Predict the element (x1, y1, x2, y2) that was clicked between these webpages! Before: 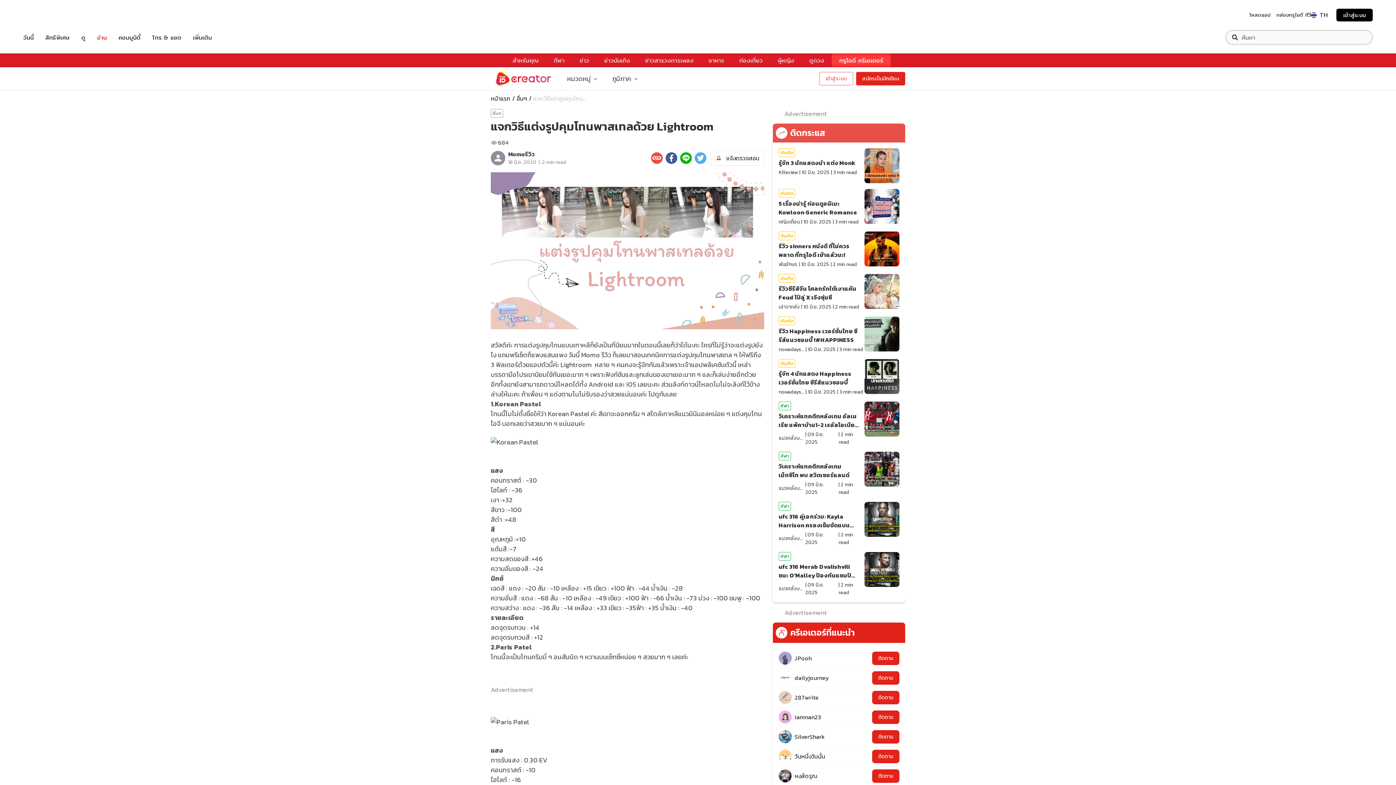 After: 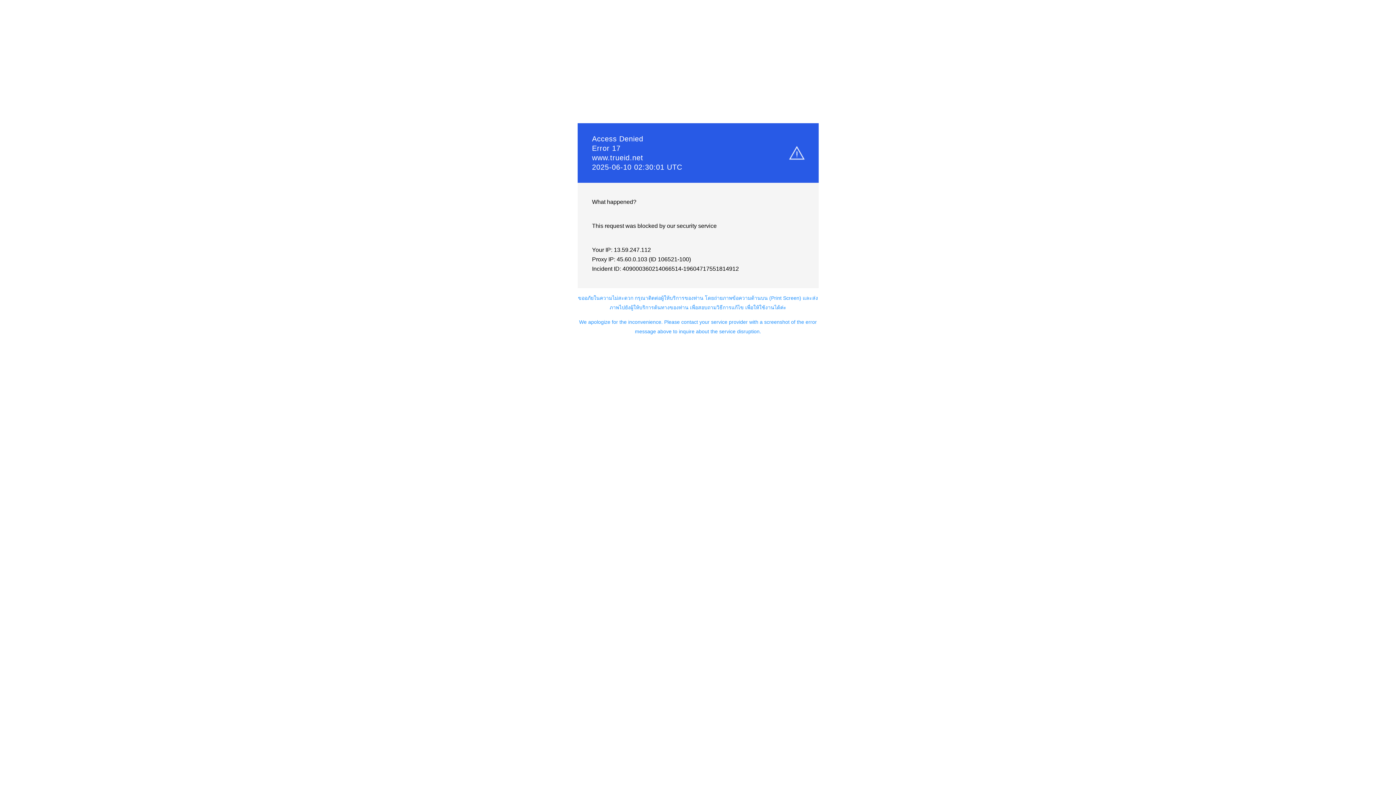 Action: label: ดู bbox: (81, 32, 85, 42)